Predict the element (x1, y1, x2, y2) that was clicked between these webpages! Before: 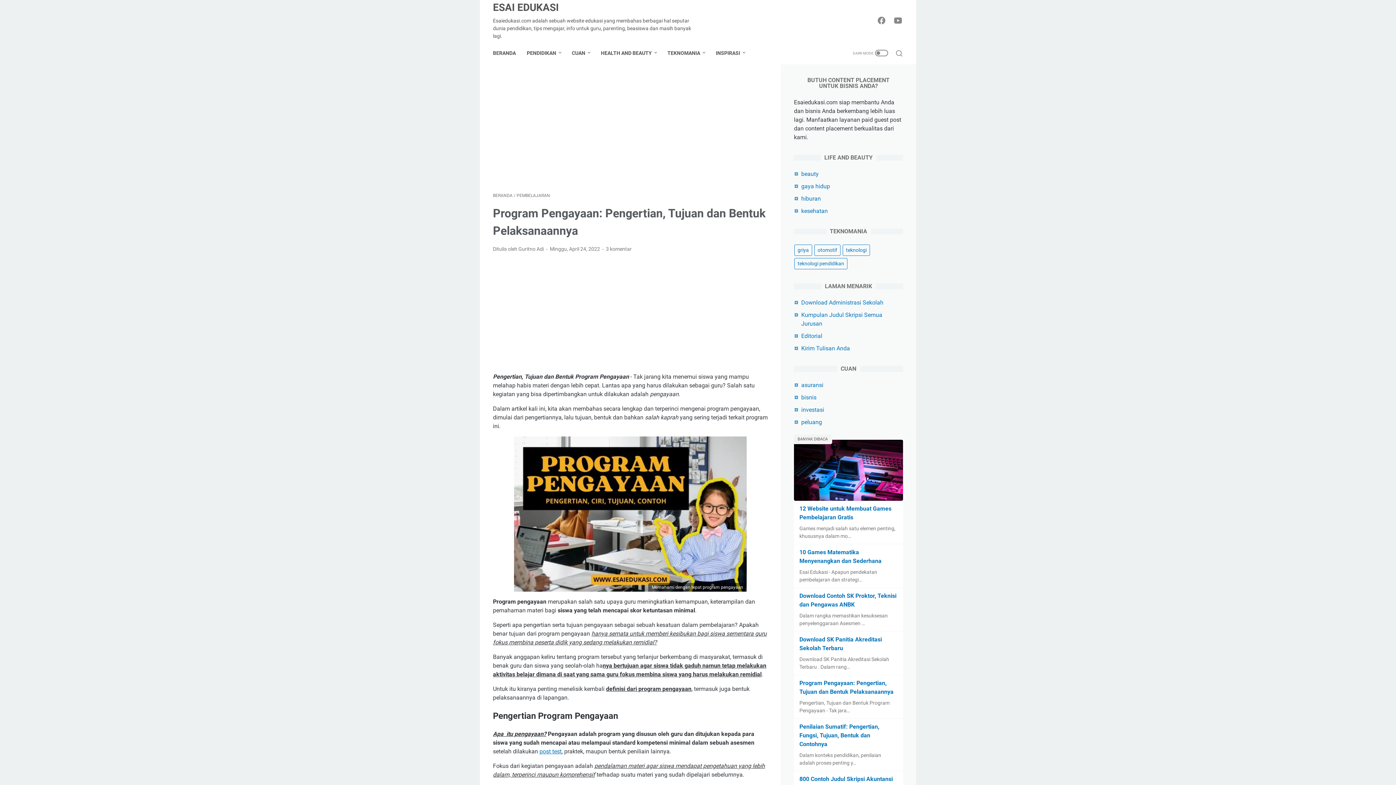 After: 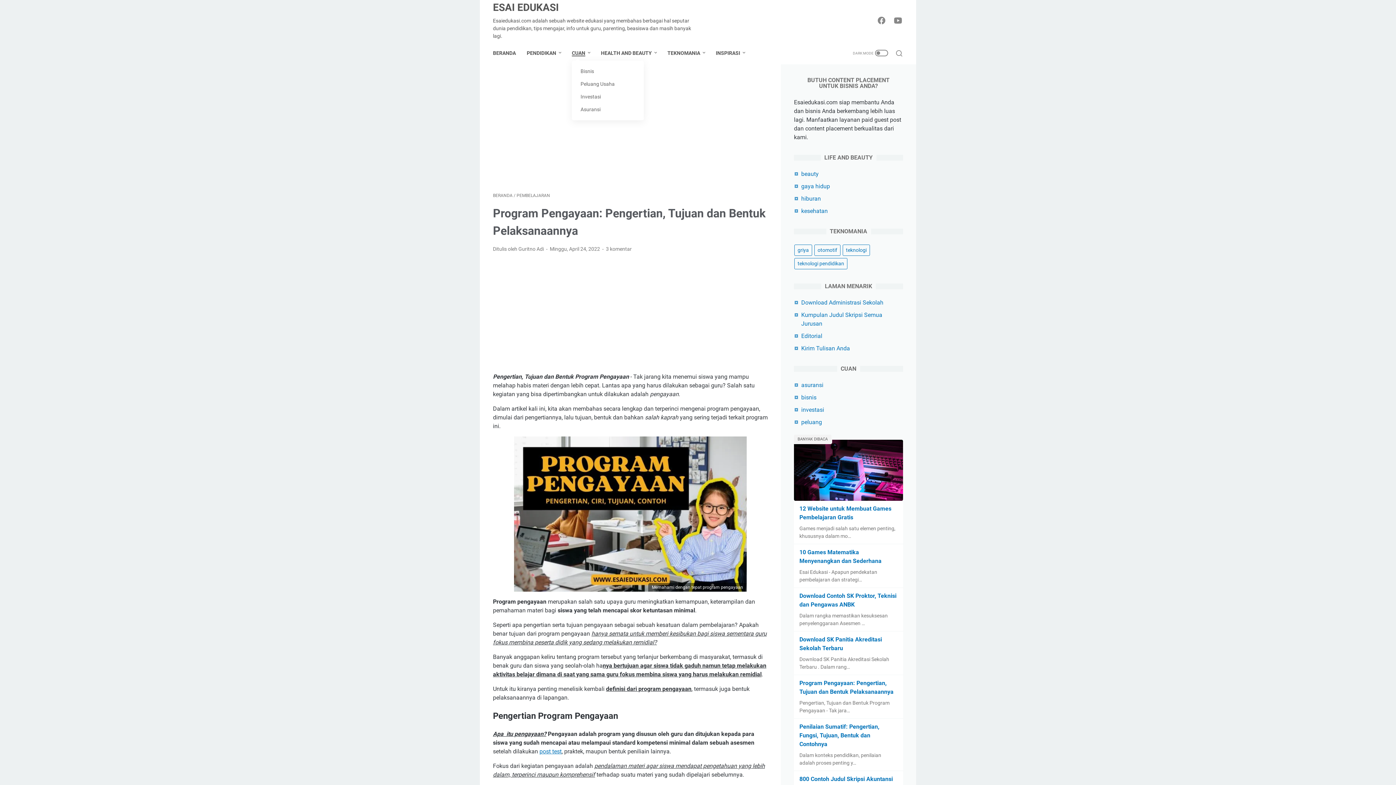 Action: label: CUAN bbox: (572, 45, 590, 60)